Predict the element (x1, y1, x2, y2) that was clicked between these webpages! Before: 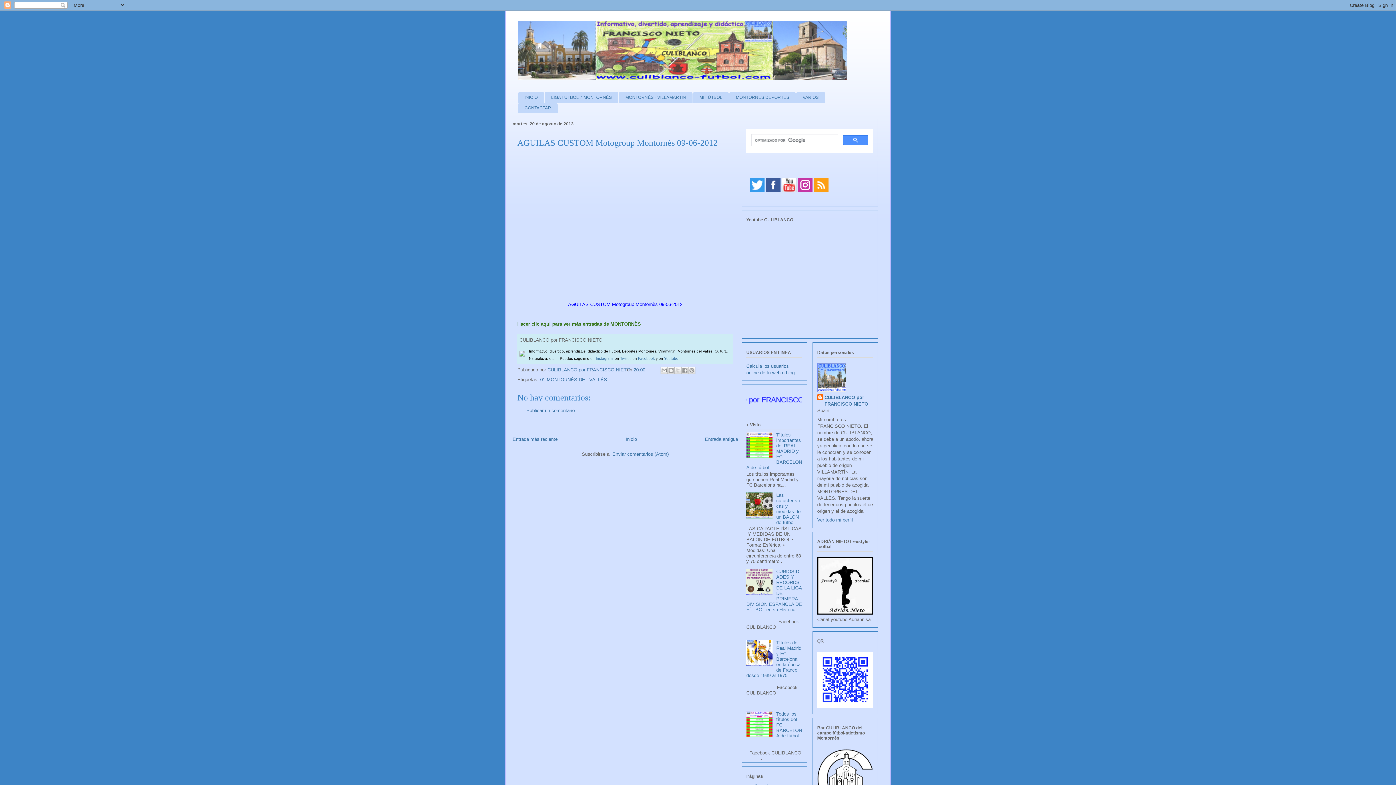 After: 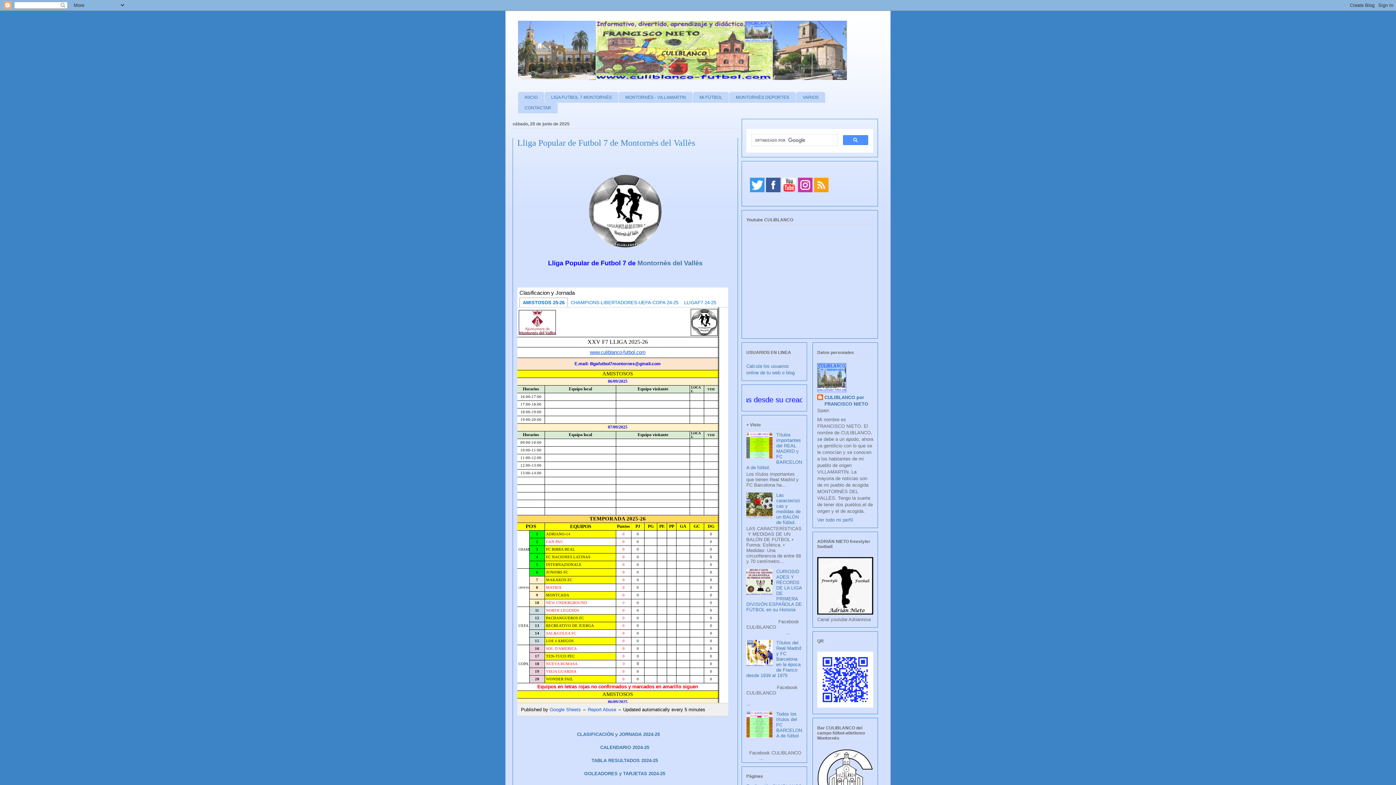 Action: bbox: (518, 92, 544, 102) label: INICIO